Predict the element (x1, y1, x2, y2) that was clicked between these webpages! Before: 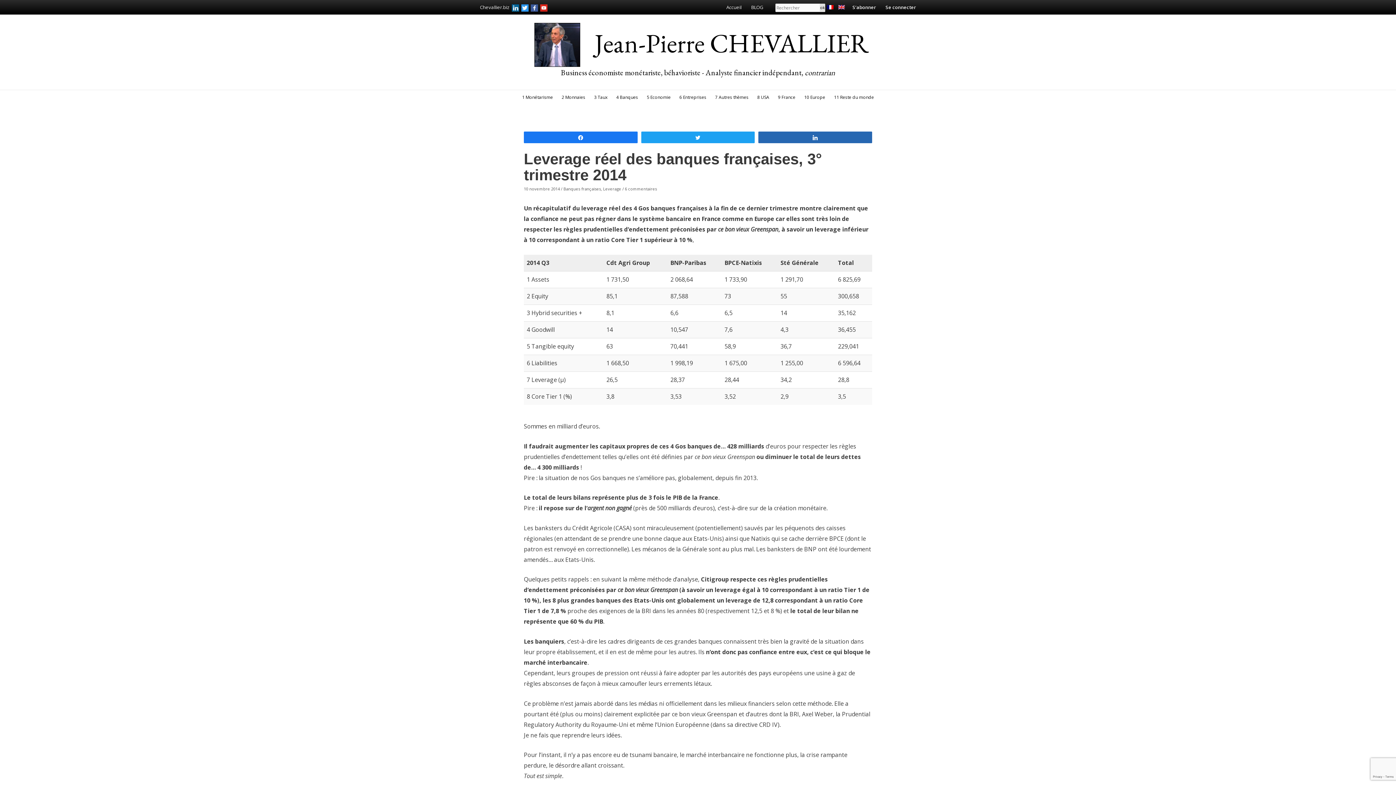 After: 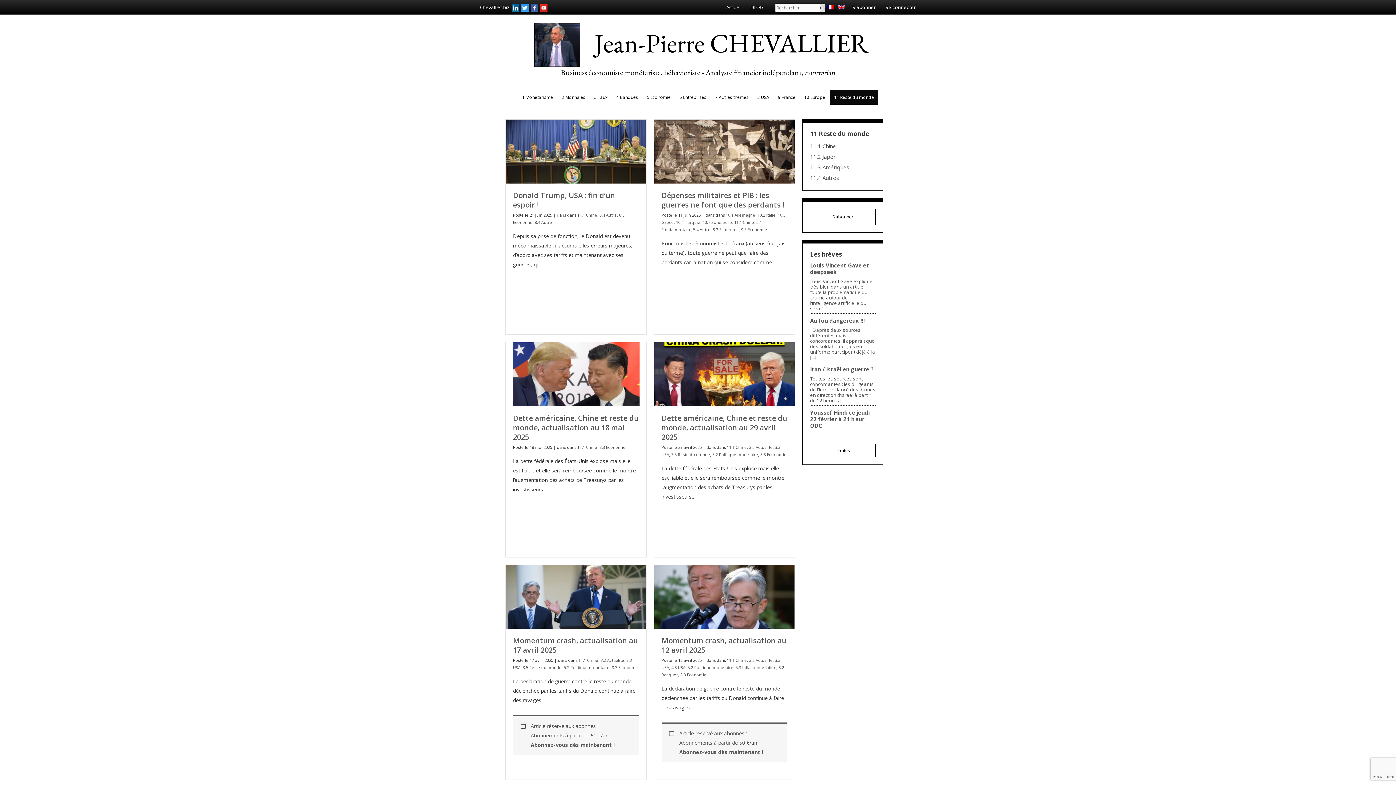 Action: label: 11 Reste du monde bbox: (829, 90, 878, 104)